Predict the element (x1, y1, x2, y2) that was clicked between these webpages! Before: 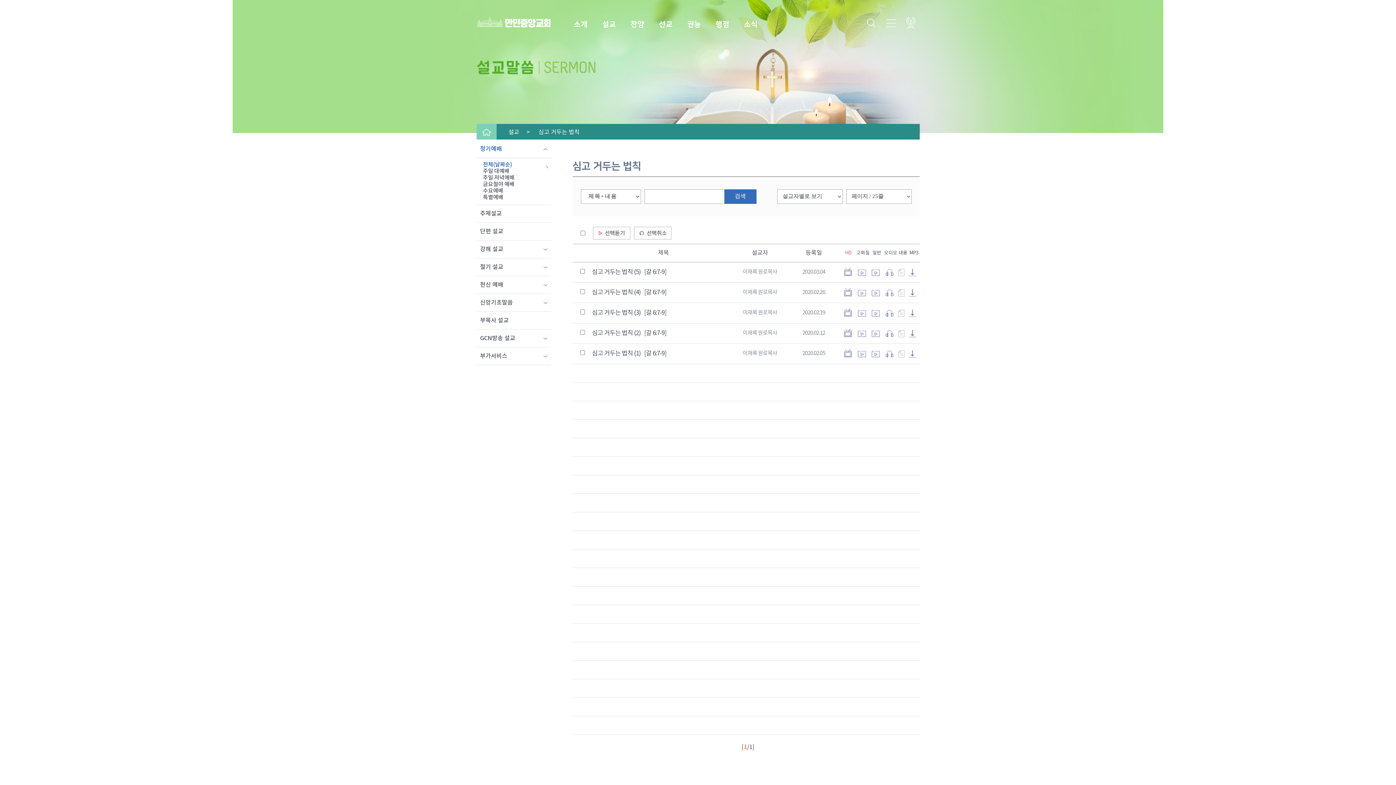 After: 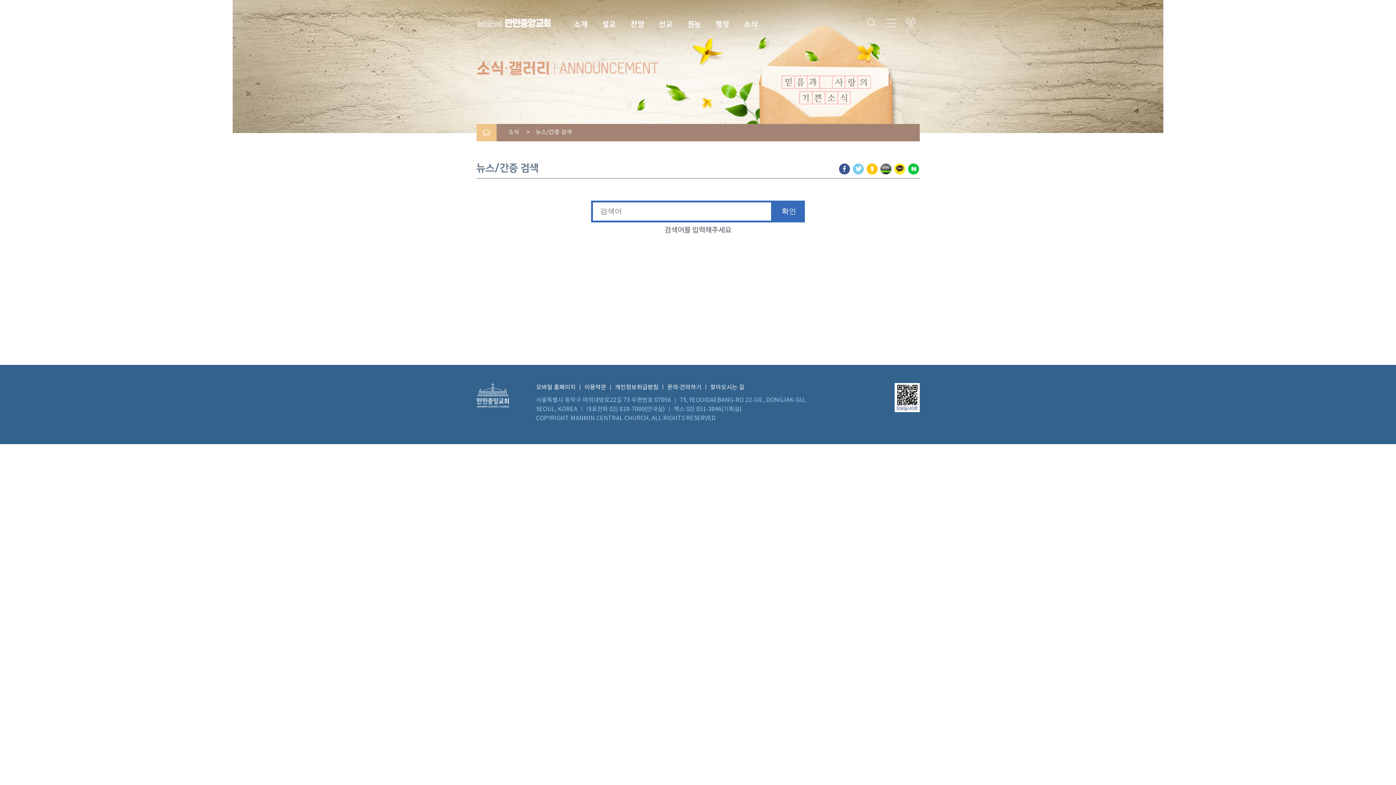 Action: bbox: (862, 17, 880, 29)